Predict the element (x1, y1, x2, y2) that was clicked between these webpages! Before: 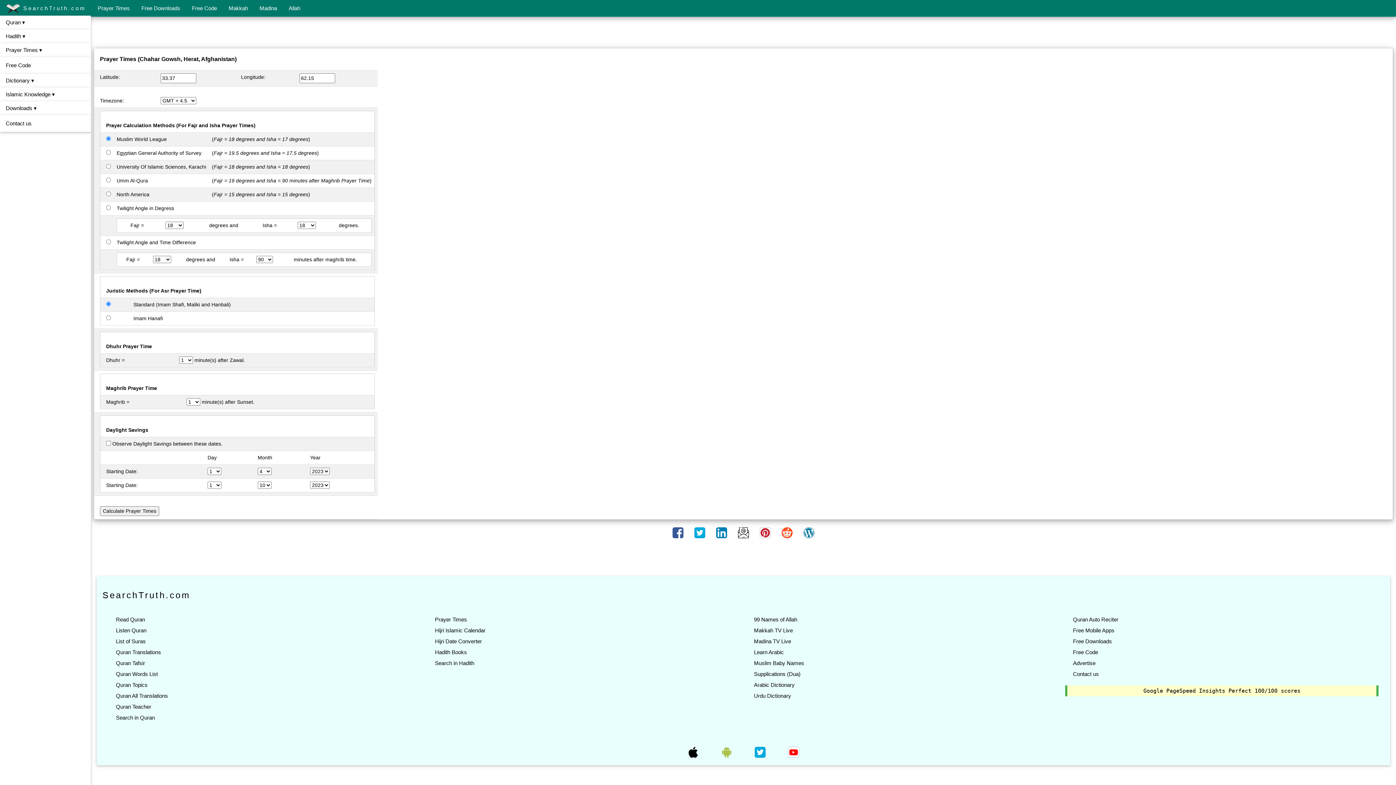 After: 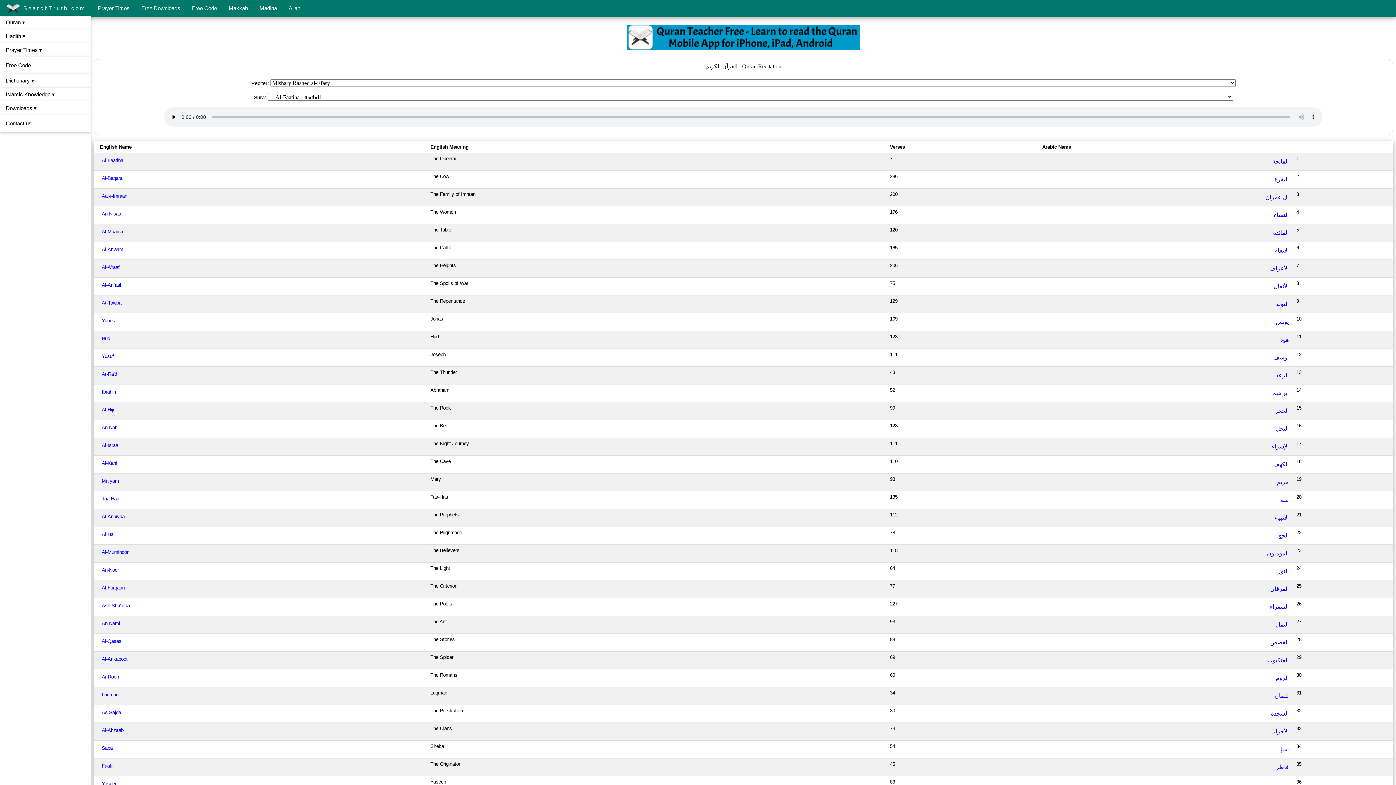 Action: bbox: (114, 627, 148, 633) label: Listen Quran